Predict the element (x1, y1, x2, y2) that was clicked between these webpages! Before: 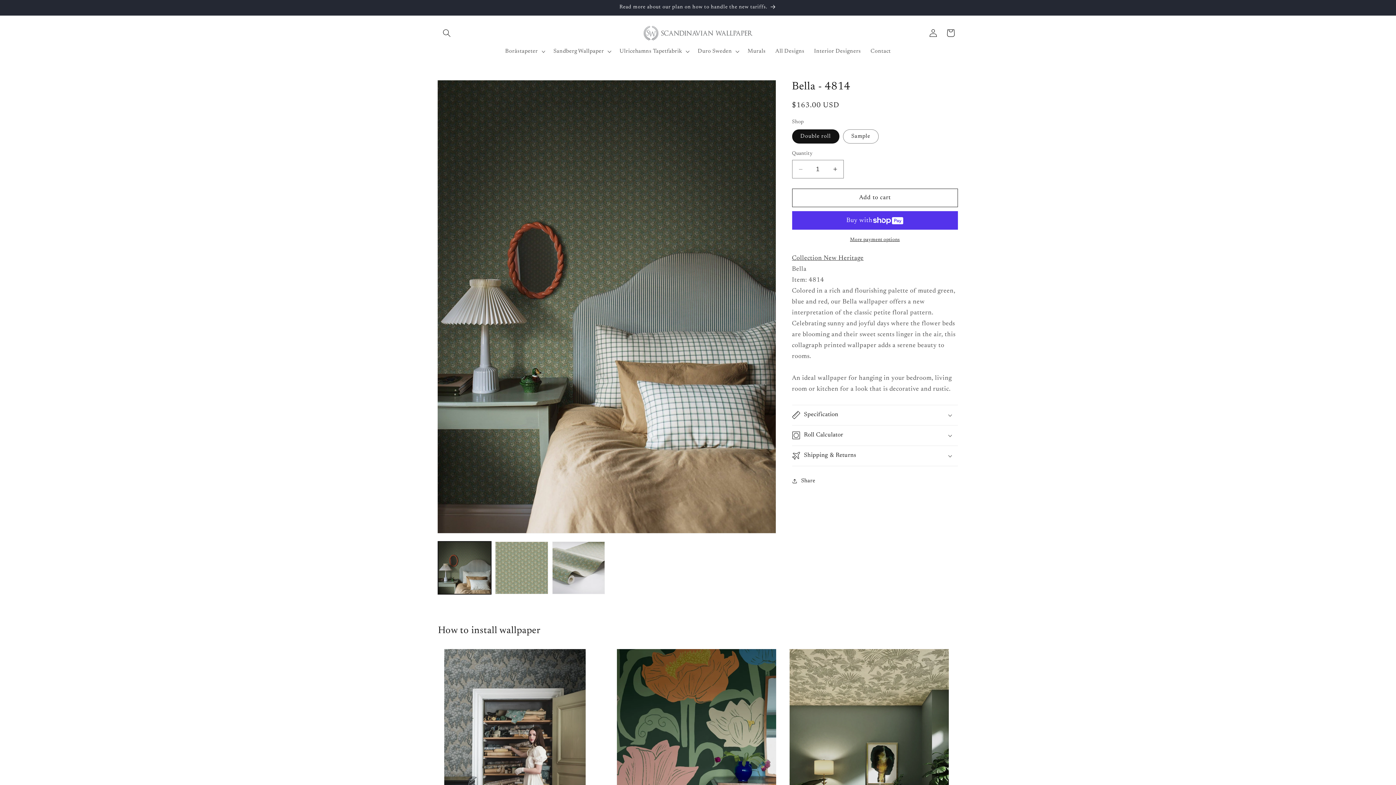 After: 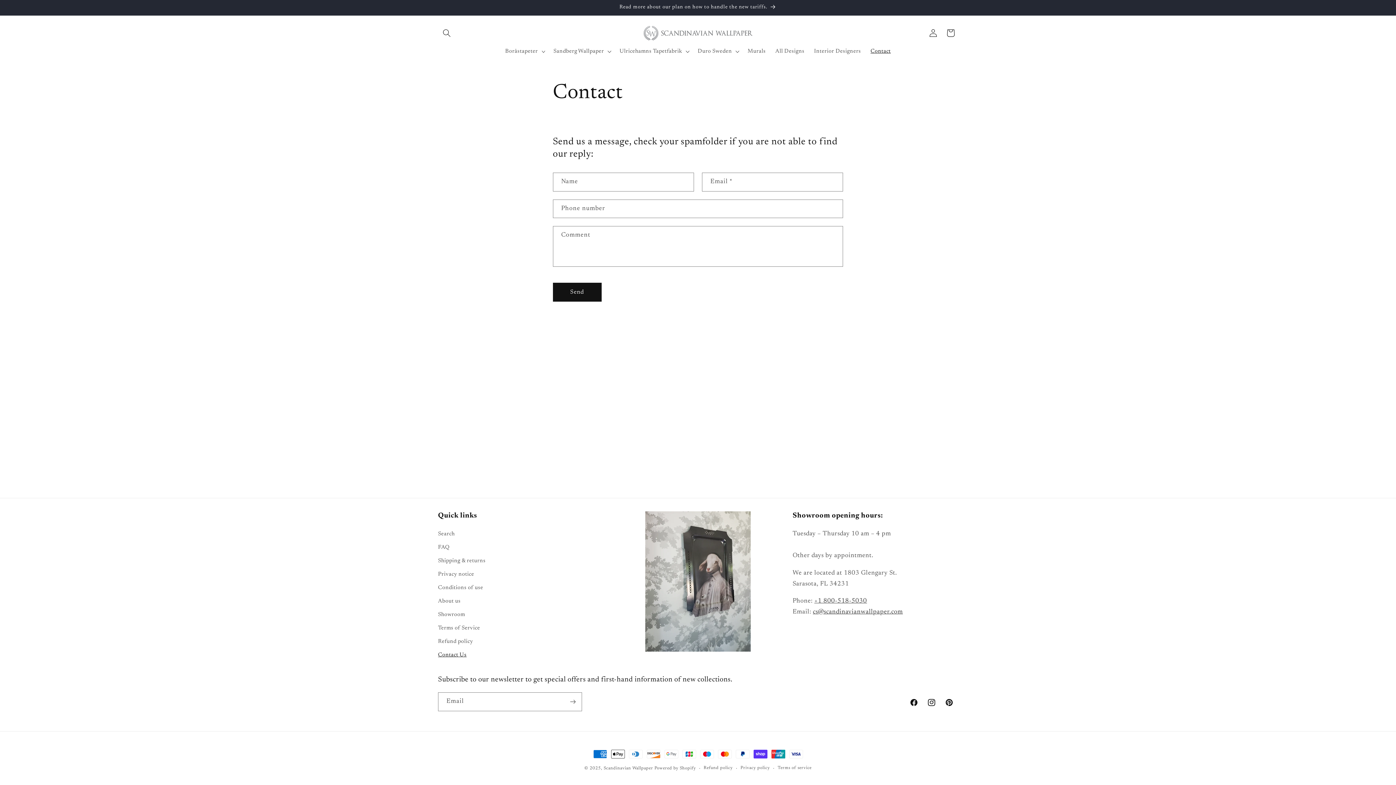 Action: bbox: (866, 43, 895, 59) label: Contact